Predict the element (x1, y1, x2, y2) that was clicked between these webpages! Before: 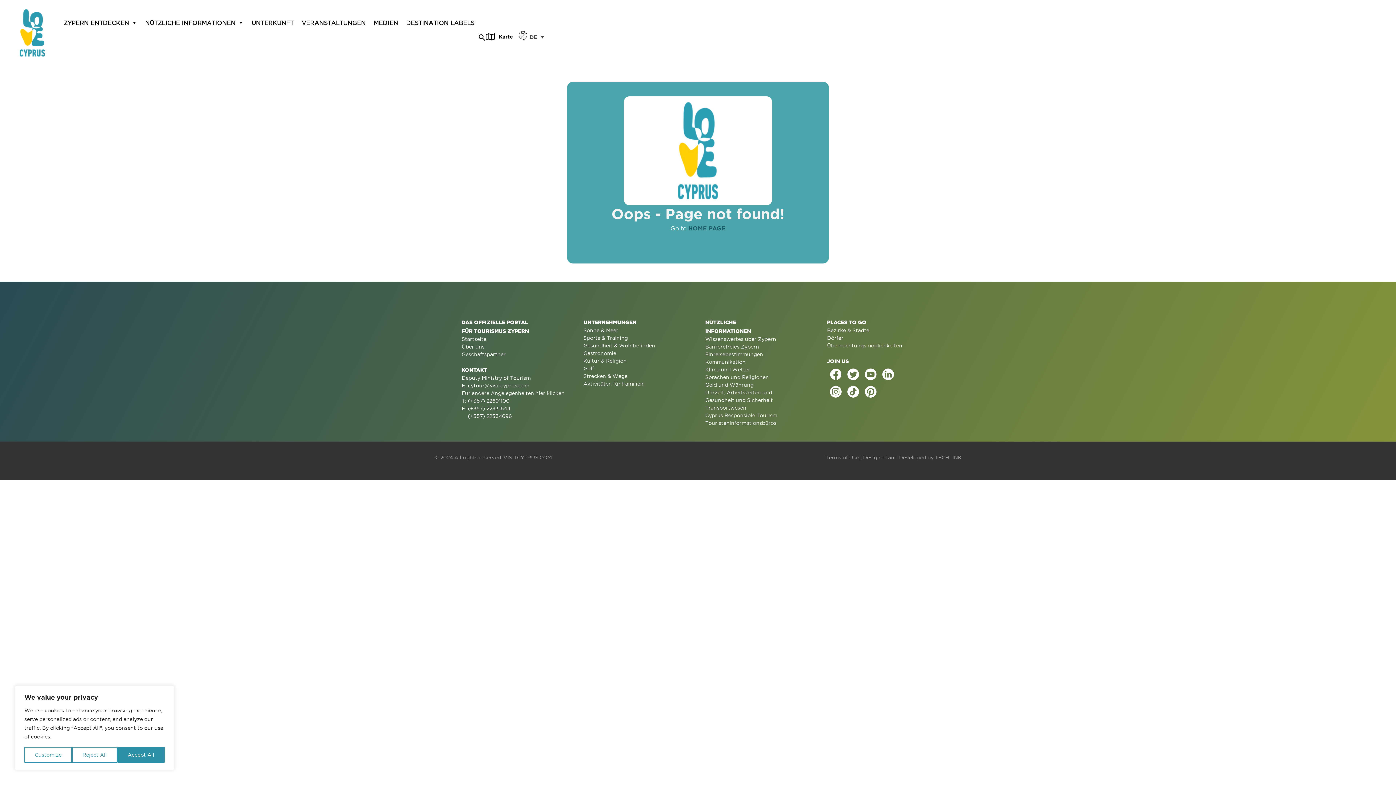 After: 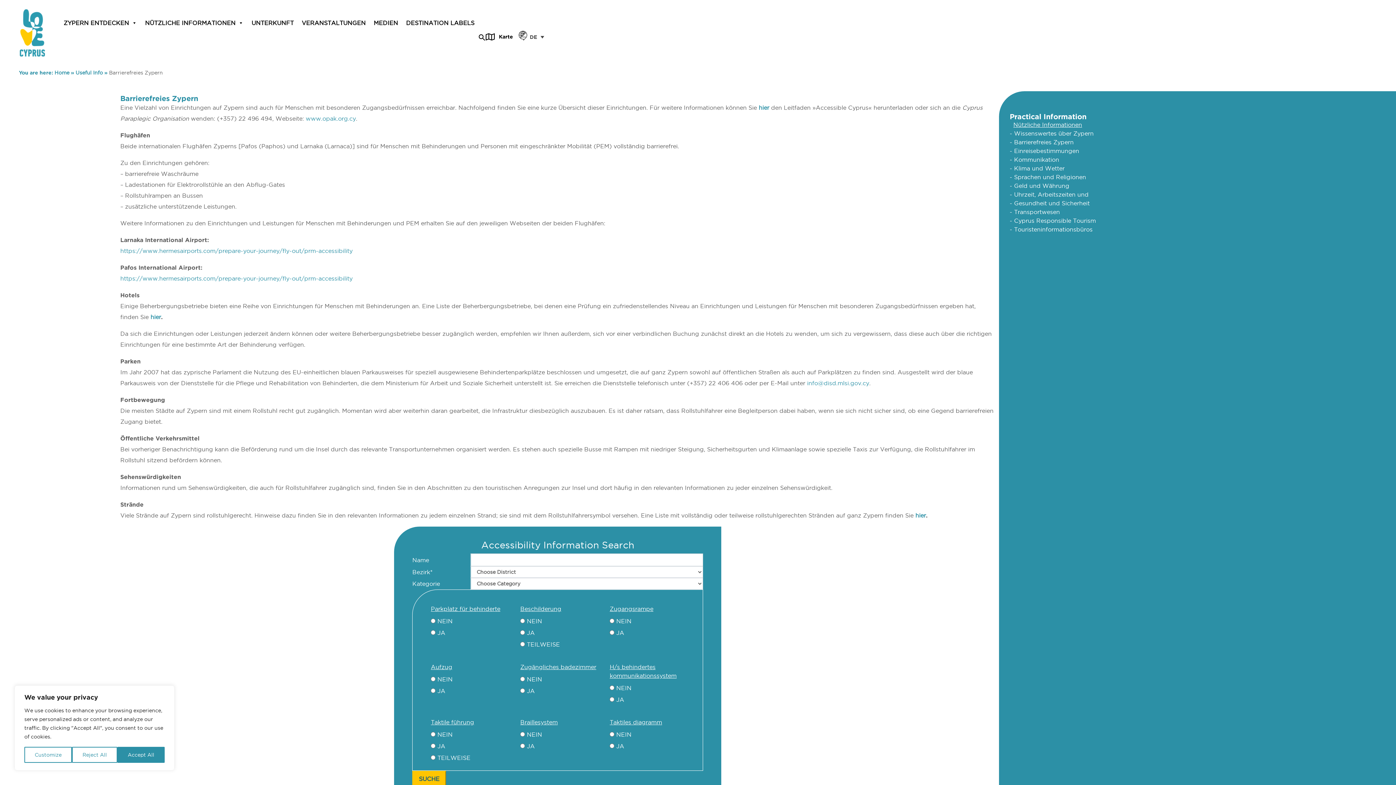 Action: label: Barrierefreies Zypern bbox: (705, 343, 812, 350)